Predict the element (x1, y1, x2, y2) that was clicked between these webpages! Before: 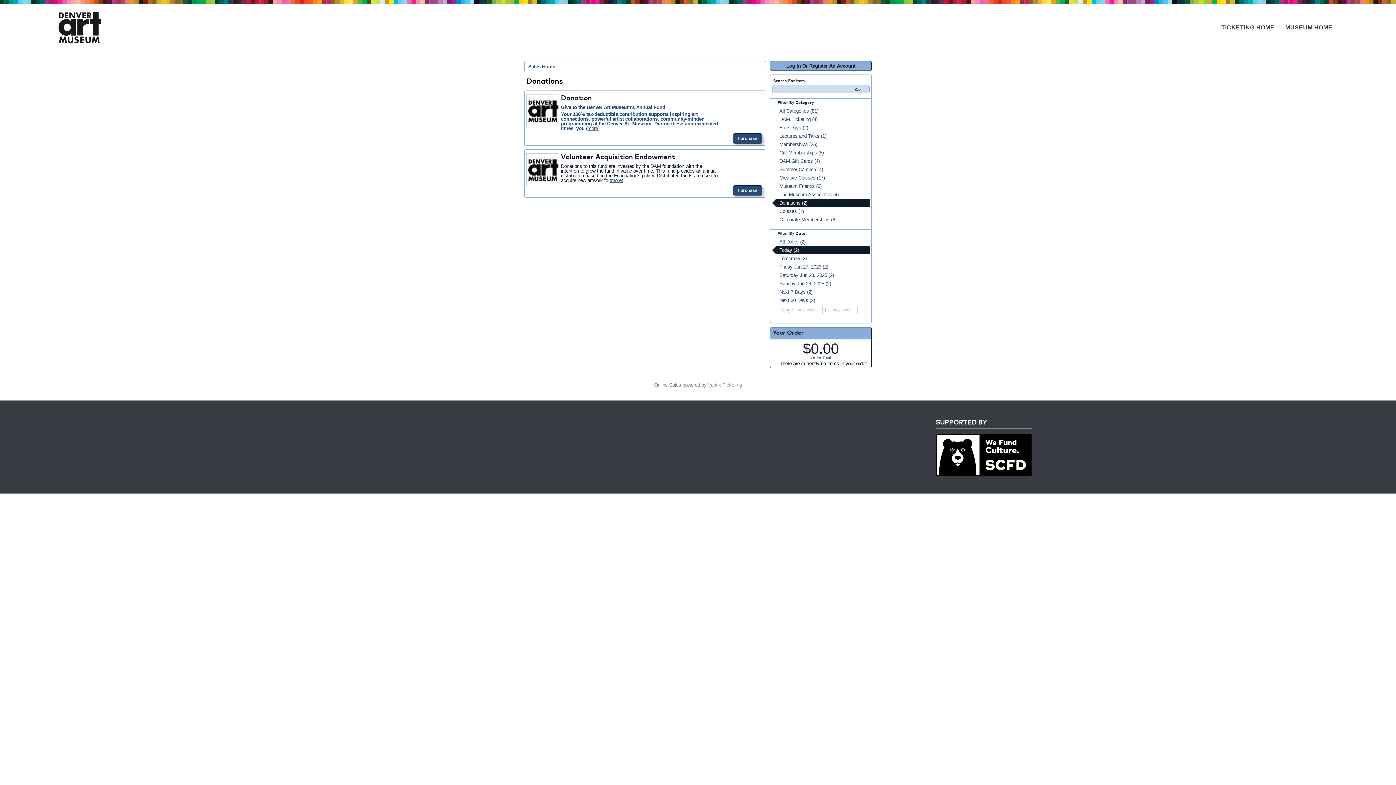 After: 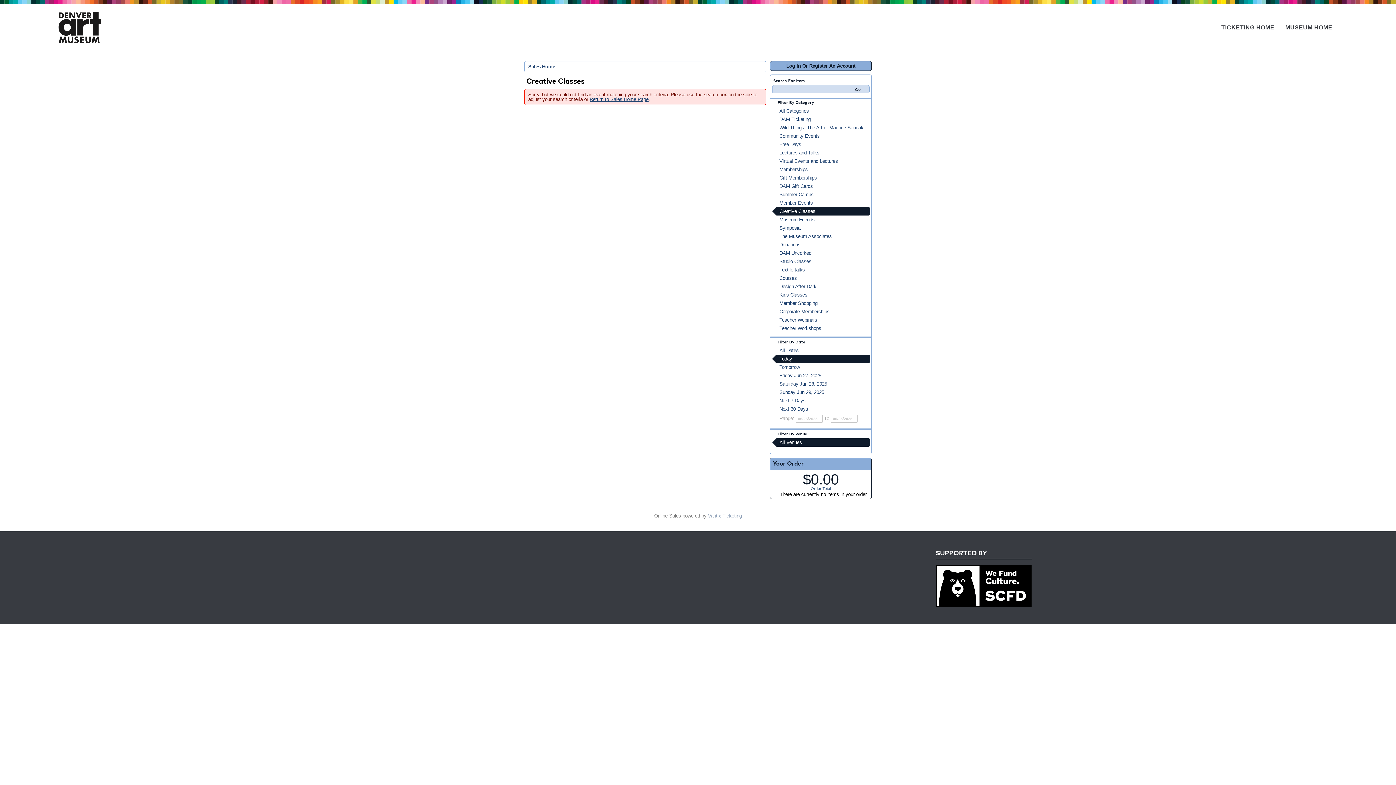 Action: label: Creative Classes (17) bbox: (772, 173, 869, 182)